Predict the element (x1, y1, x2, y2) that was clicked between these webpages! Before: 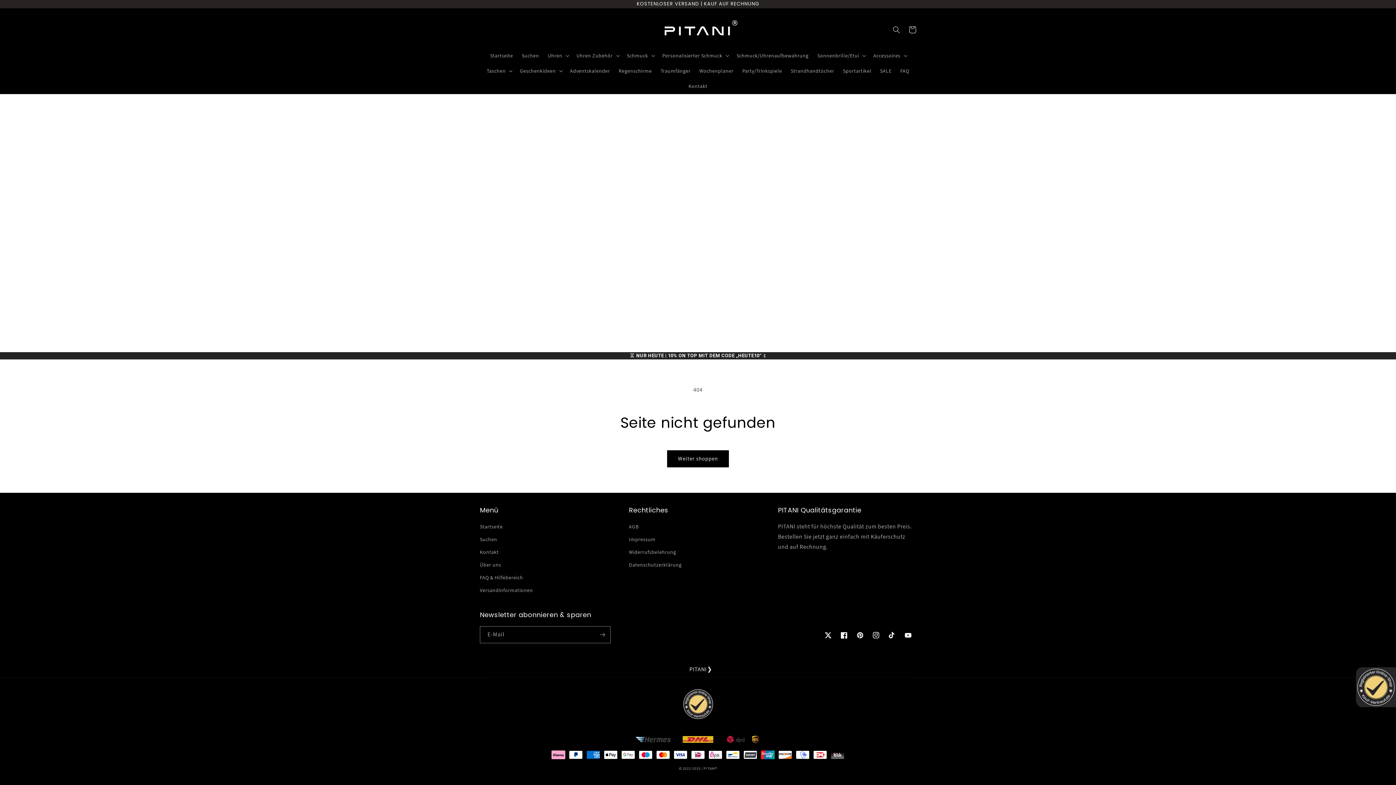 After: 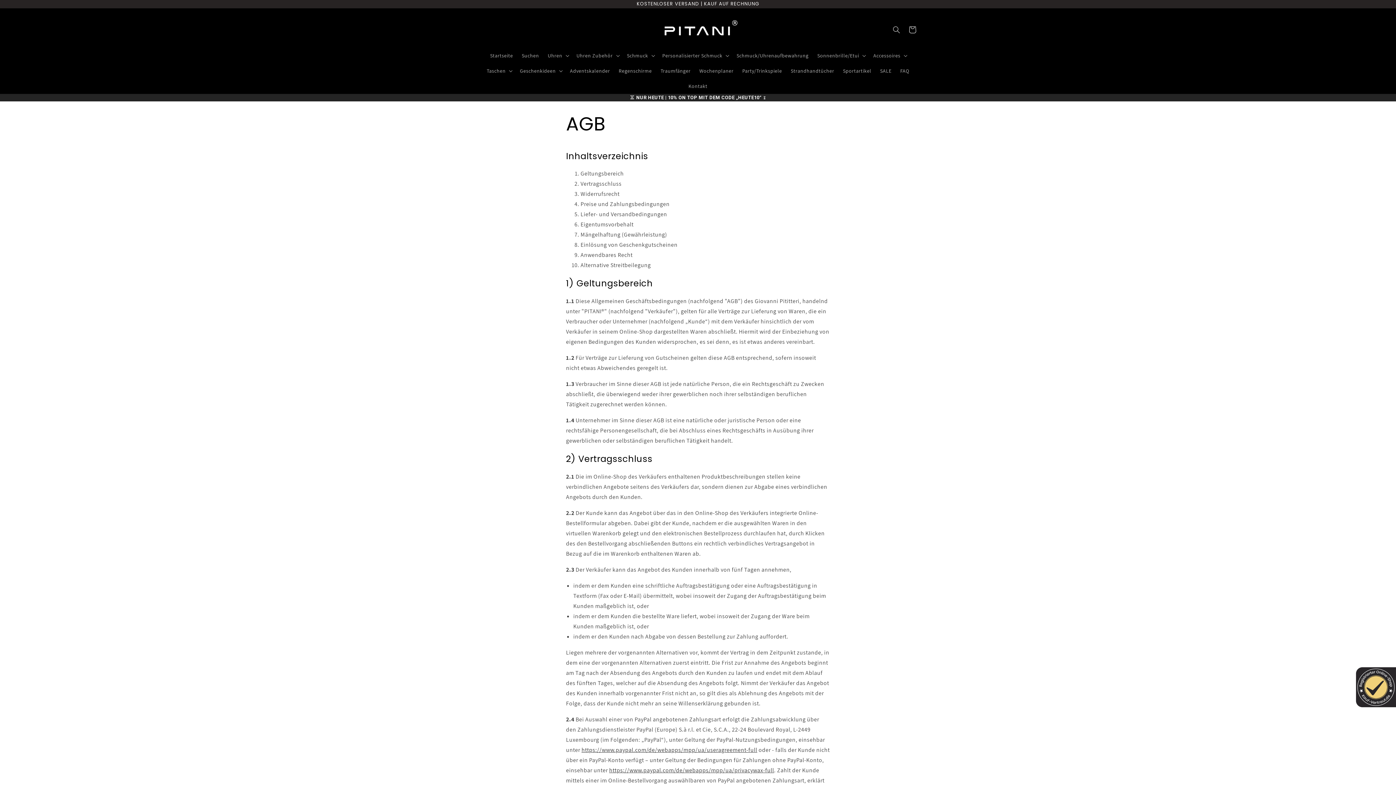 Action: bbox: (629, 522, 638, 533) label: AGB